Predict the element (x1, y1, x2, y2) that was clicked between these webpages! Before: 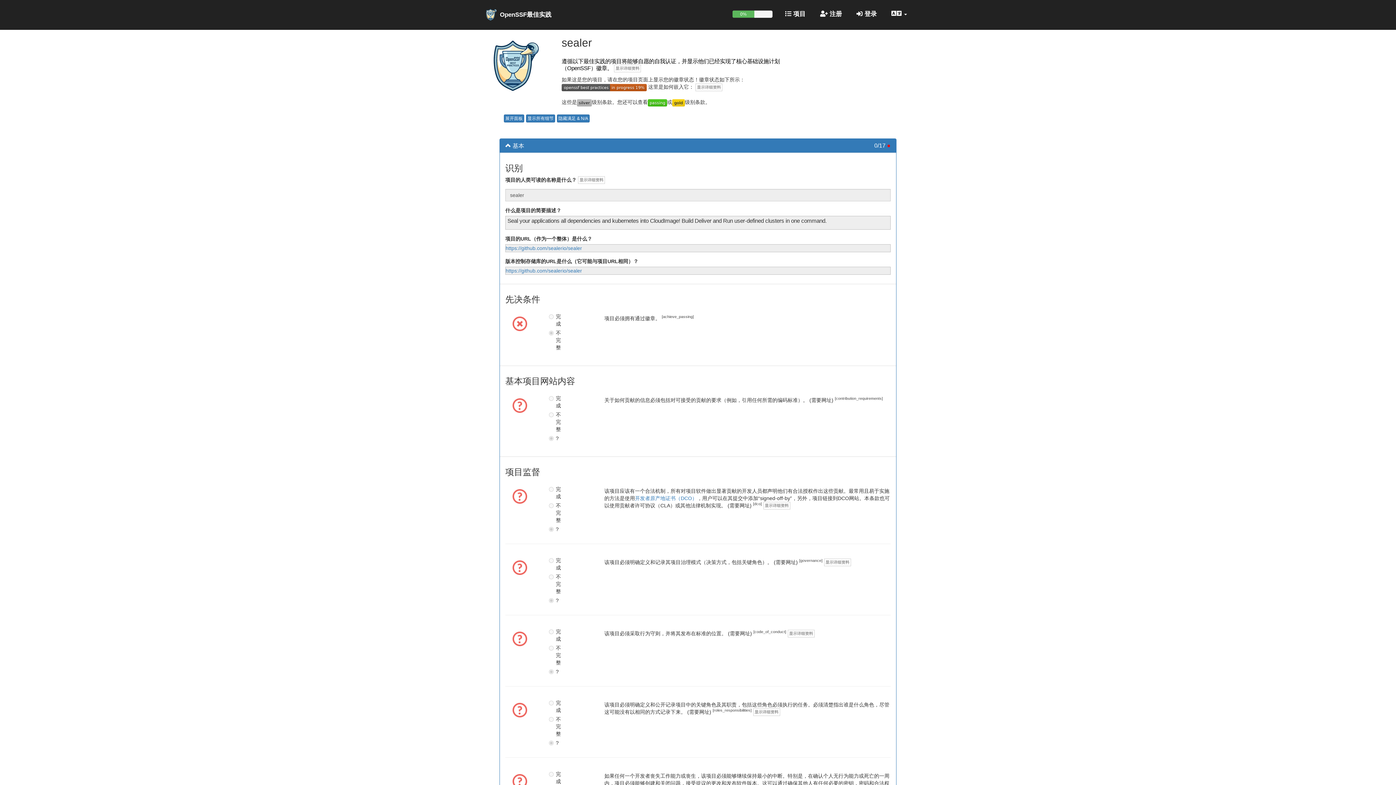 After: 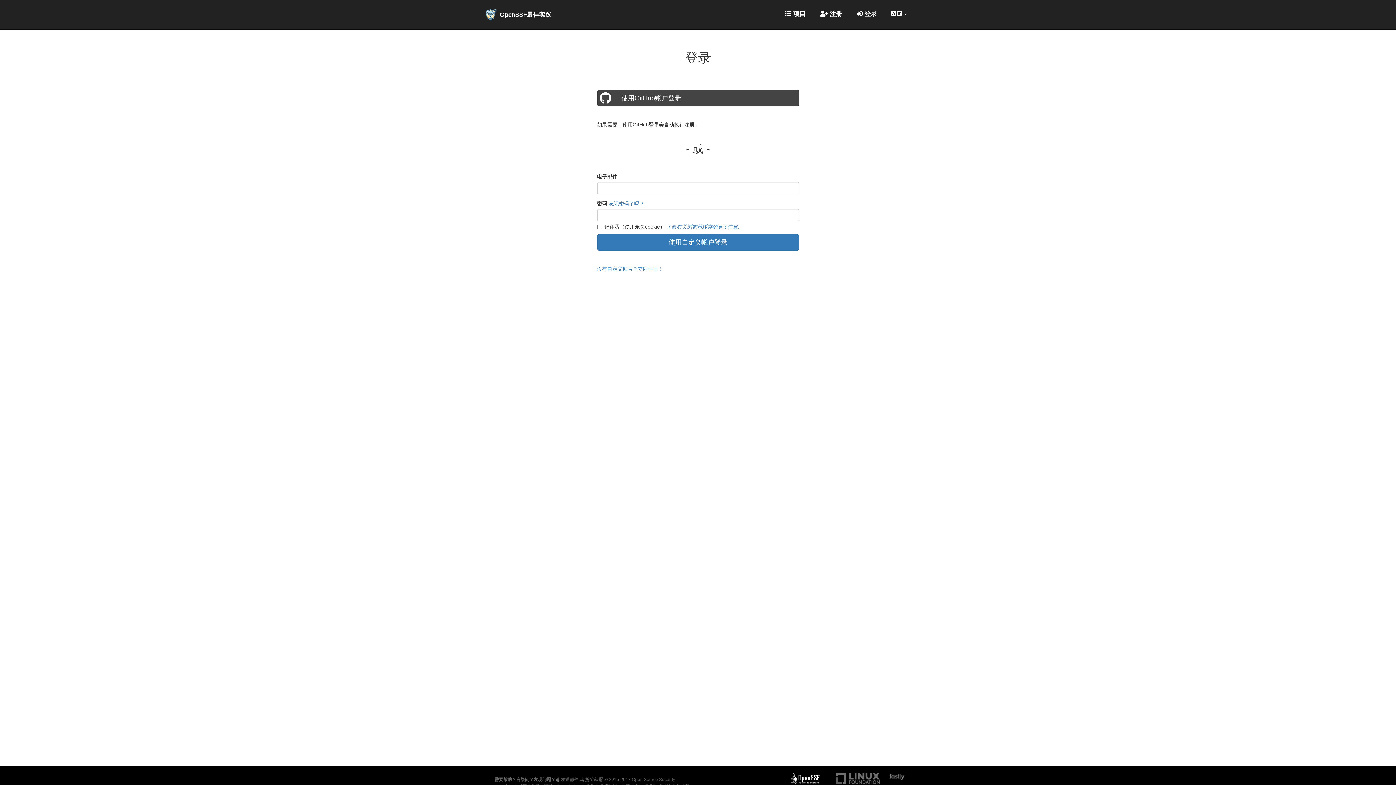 Action: bbox: (851, 5, 882, 23) label:  登录